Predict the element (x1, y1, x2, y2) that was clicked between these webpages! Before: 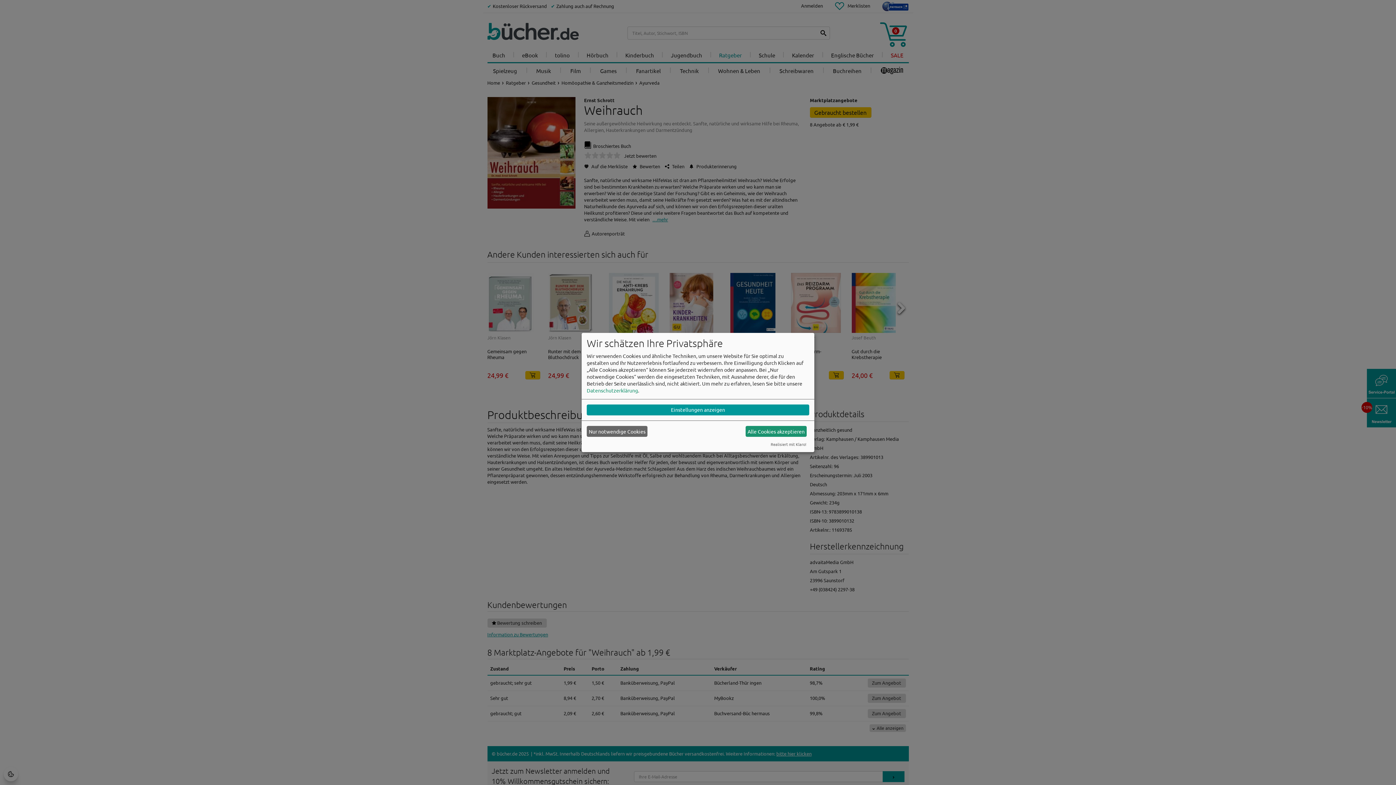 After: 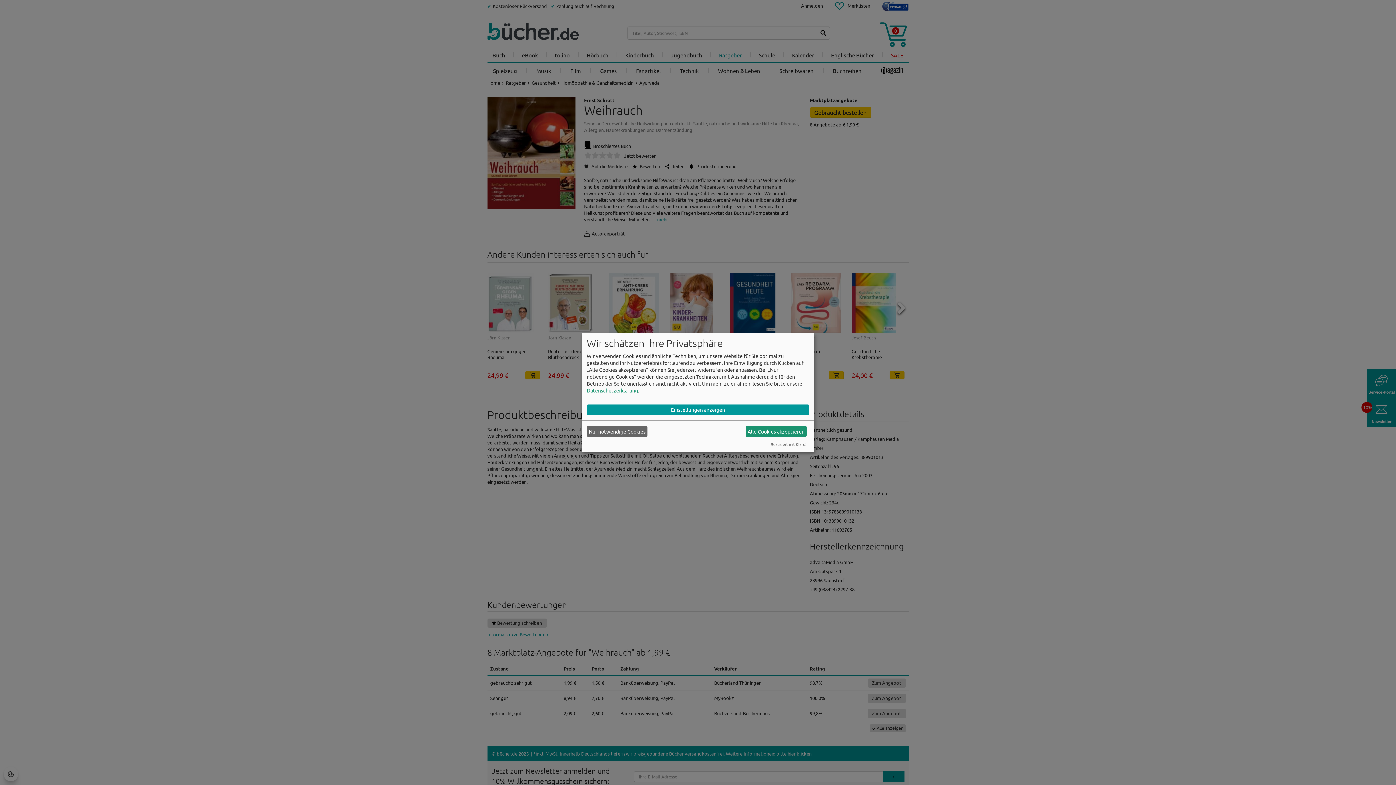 Action: label: Realisiert mit Klaro! bbox: (770, 441, 806, 447)